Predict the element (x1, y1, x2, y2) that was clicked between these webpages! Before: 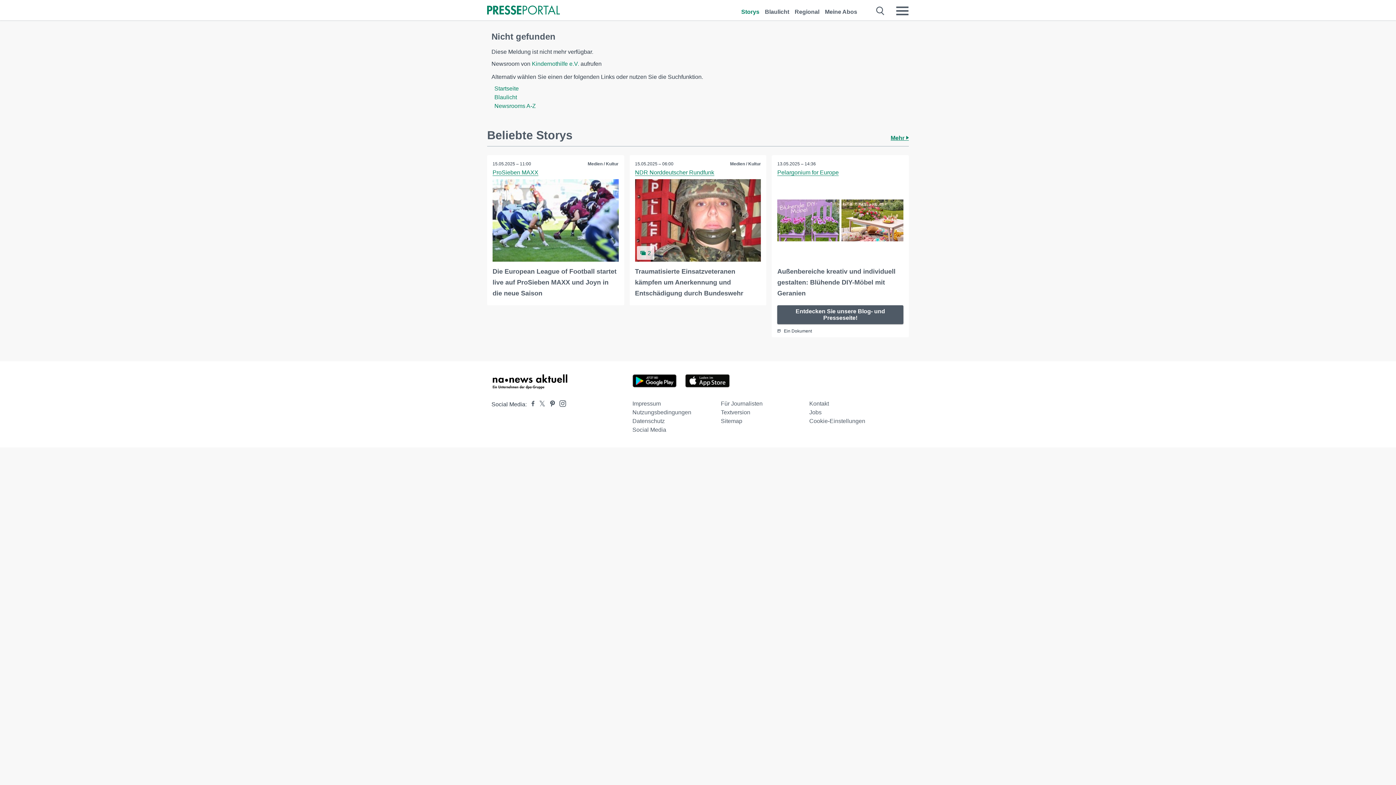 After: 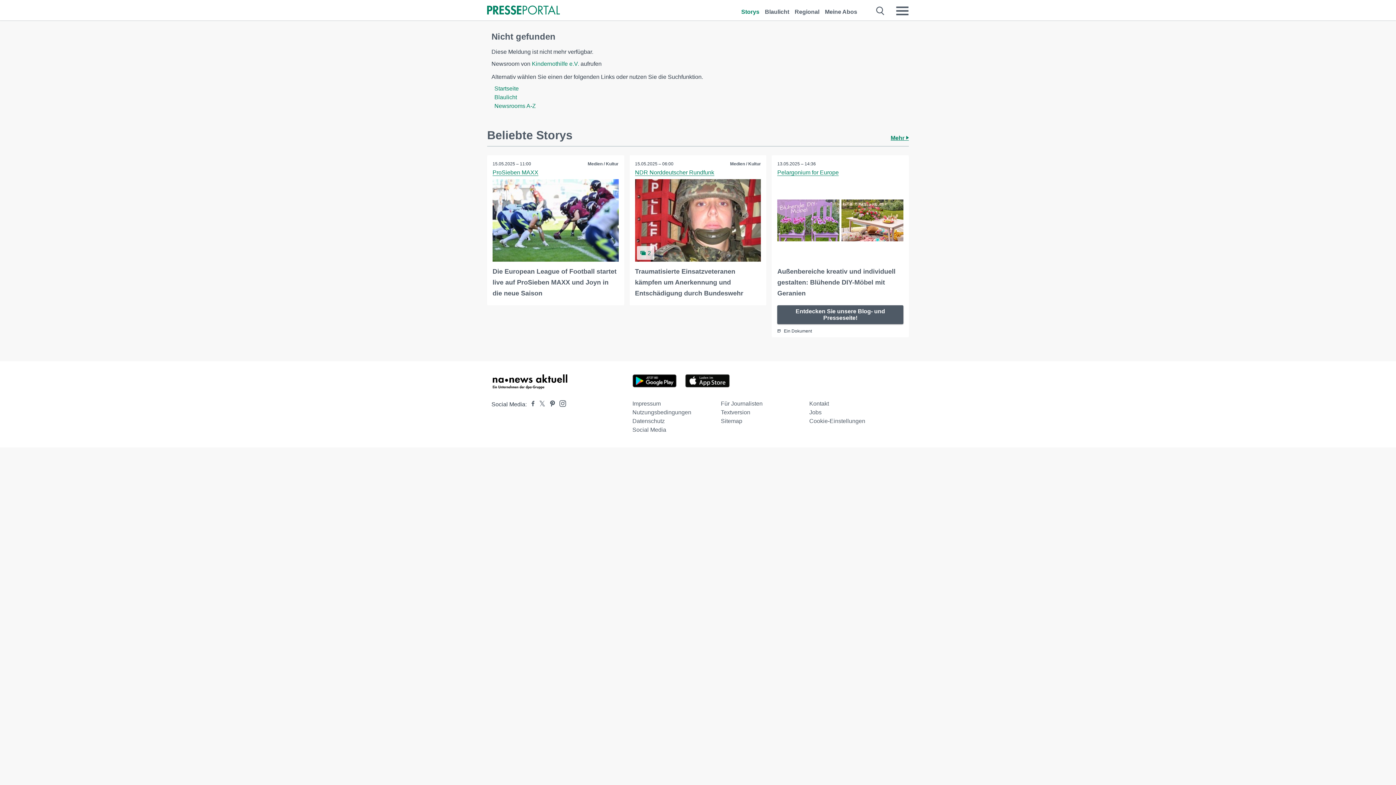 Action: bbox: (809, 418, 865, 424) label: Cookie-Einstellungen